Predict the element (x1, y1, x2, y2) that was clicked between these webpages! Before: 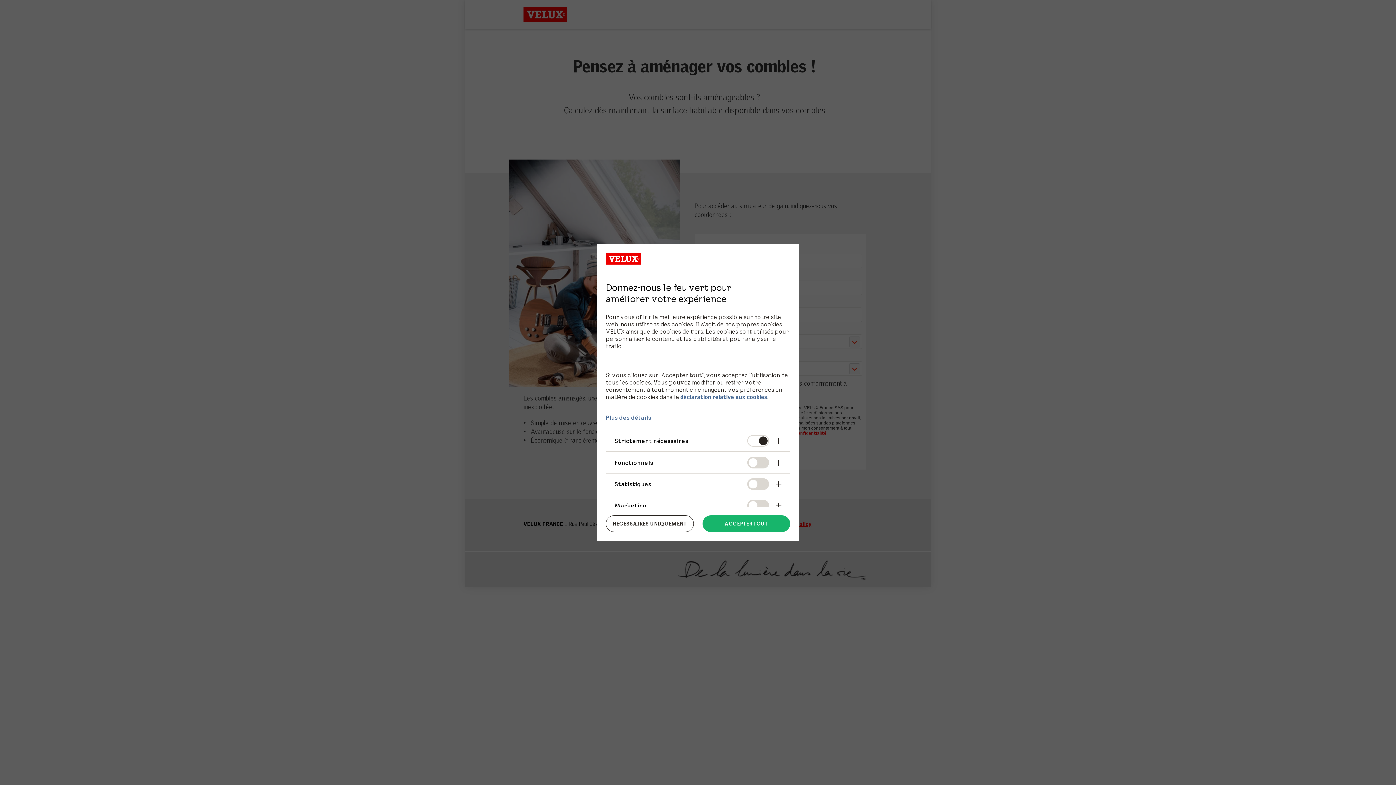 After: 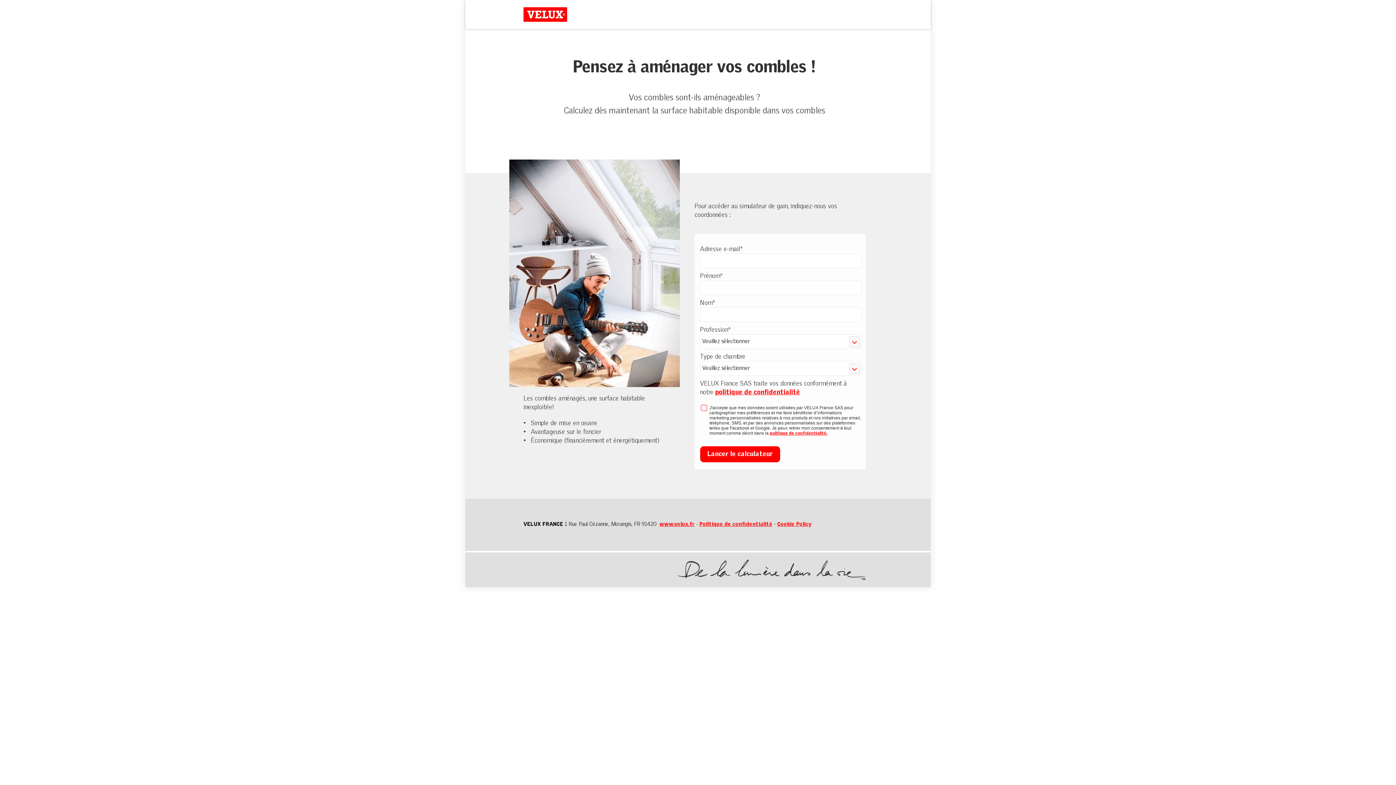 Action: label: NÉCESSAIRES UNIQUEMENT bbox: (606, 515, 693, 532)